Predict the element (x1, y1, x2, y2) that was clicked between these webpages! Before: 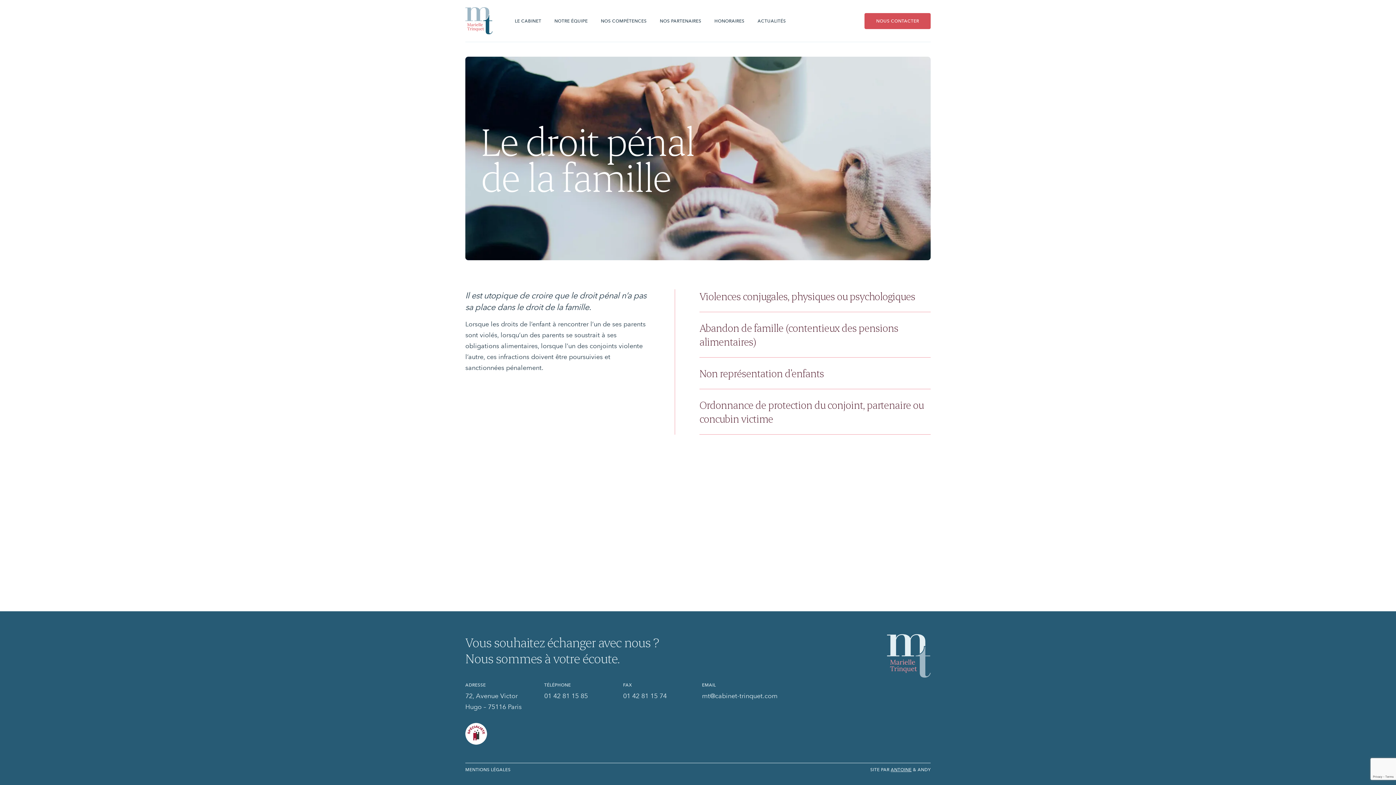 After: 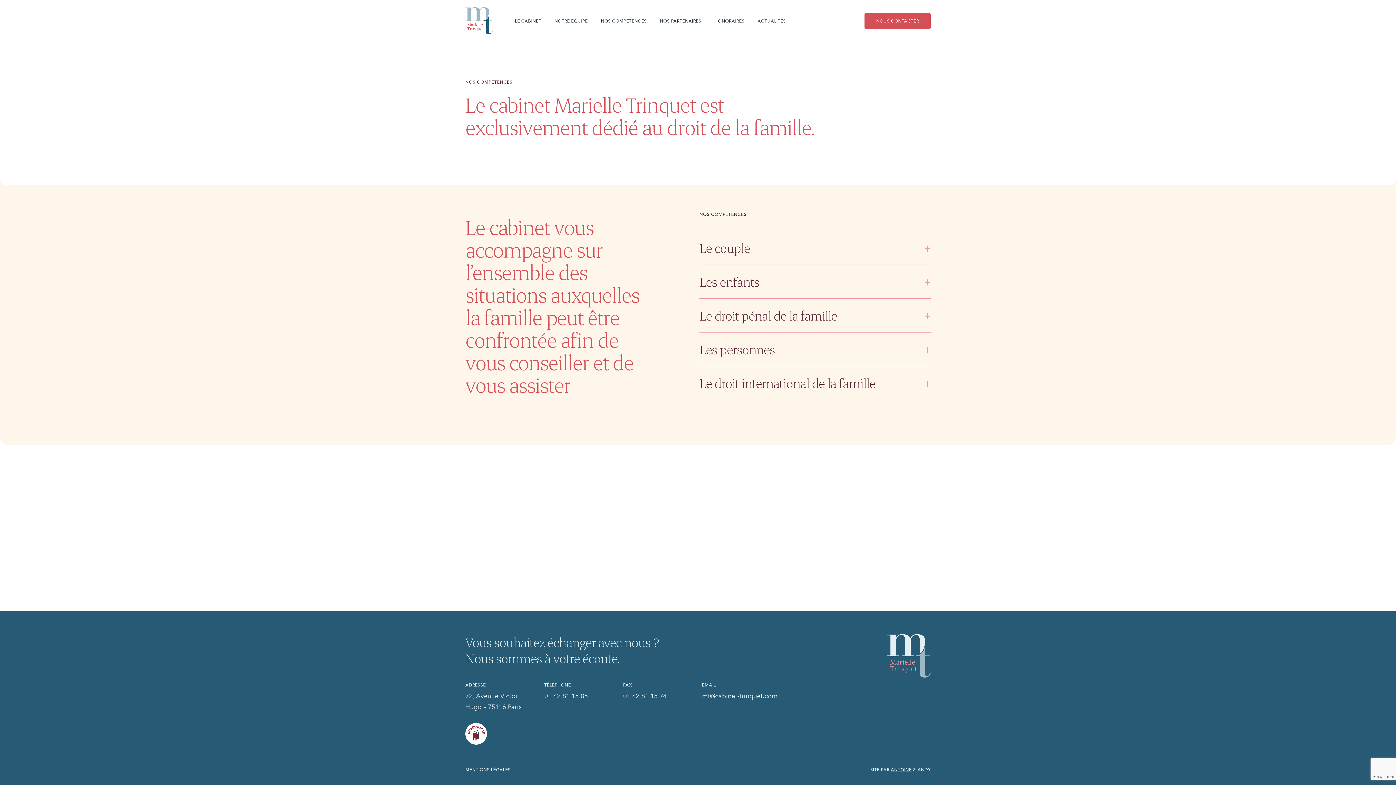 Action: label: NOS COMPÉTENCES bbox: (601, 17, 646, 24)